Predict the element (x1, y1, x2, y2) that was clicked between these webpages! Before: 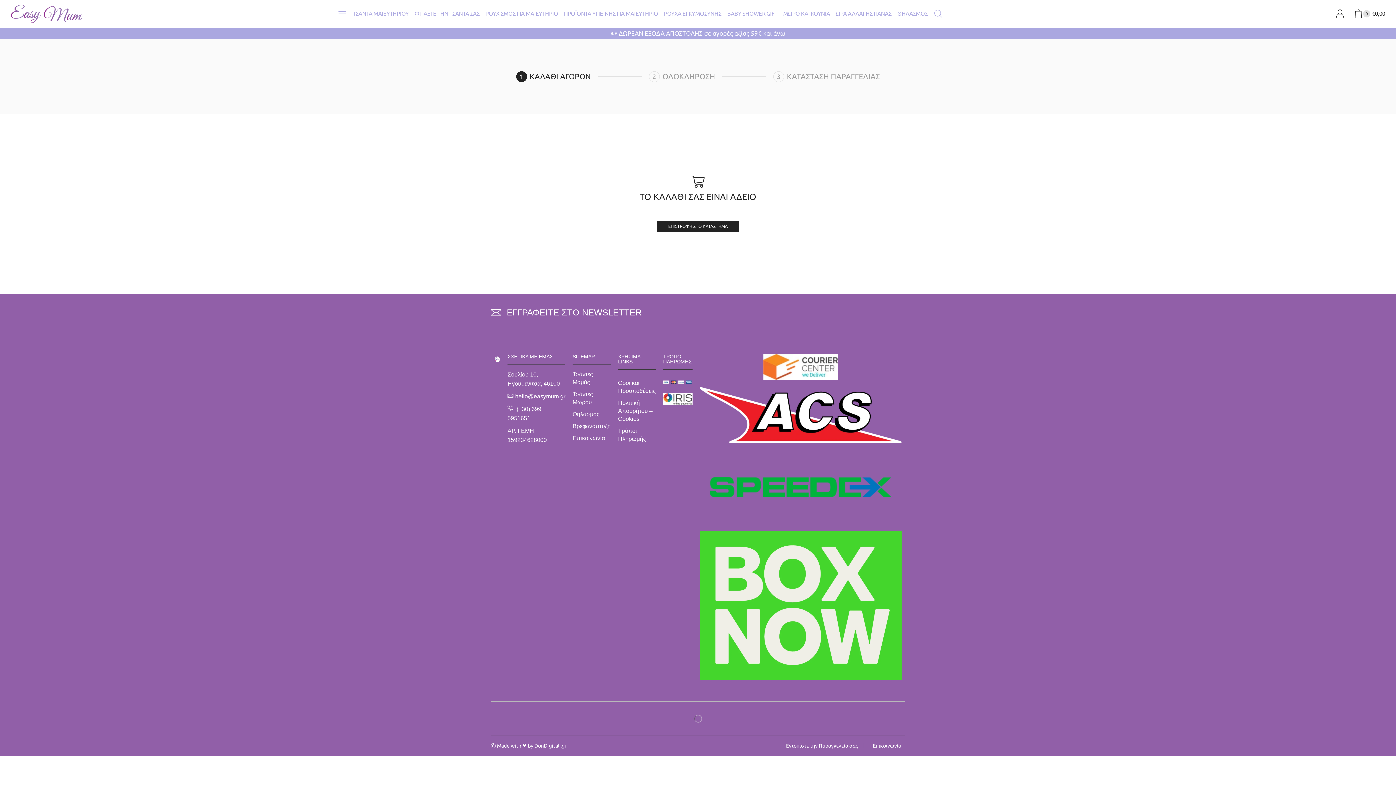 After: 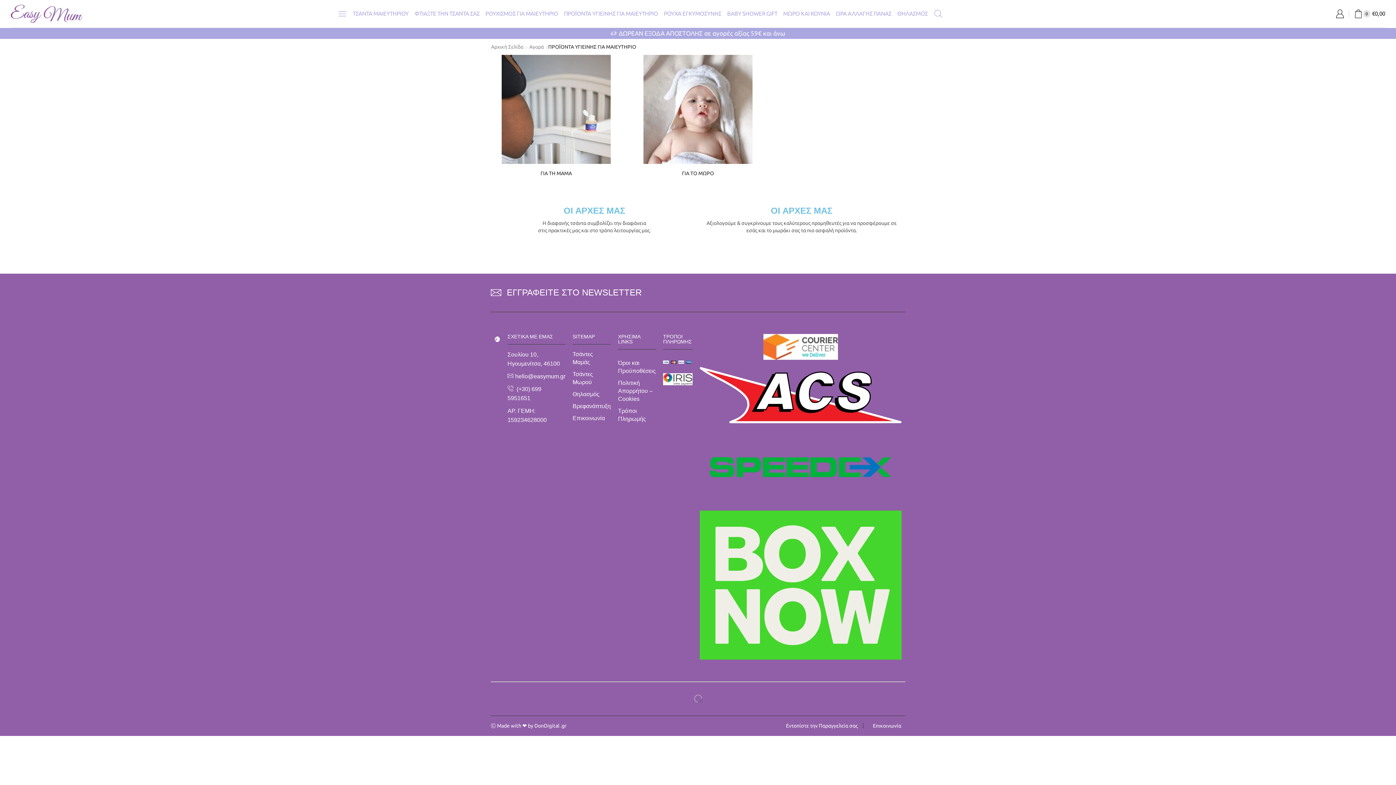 Action: bbox: (564, 7, 658, 20) label: ΠΡΟΪΟΝΤΑ ΥΓΙΕΙΝΗΣ ΓΙΑ ΜΑΙΕΥΤΗΡΙΟ